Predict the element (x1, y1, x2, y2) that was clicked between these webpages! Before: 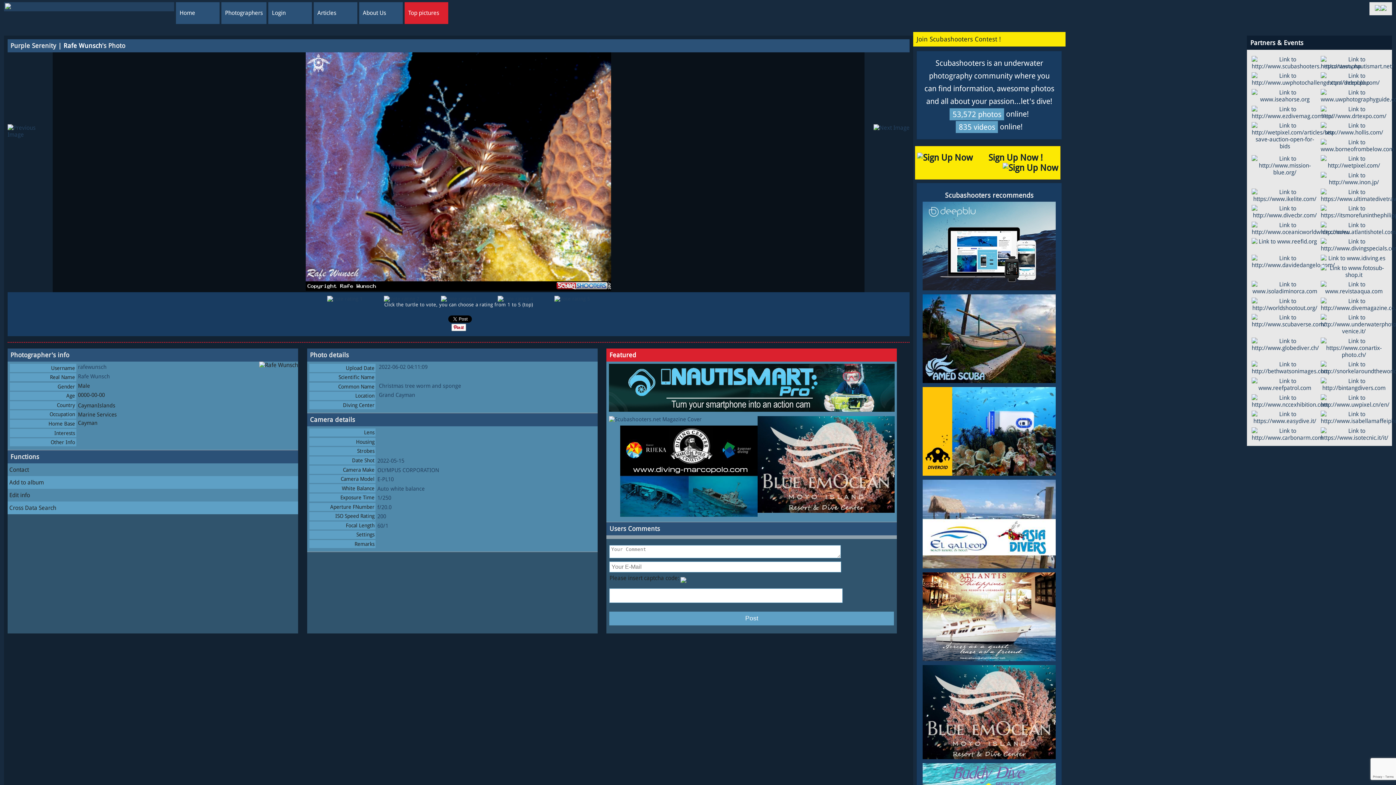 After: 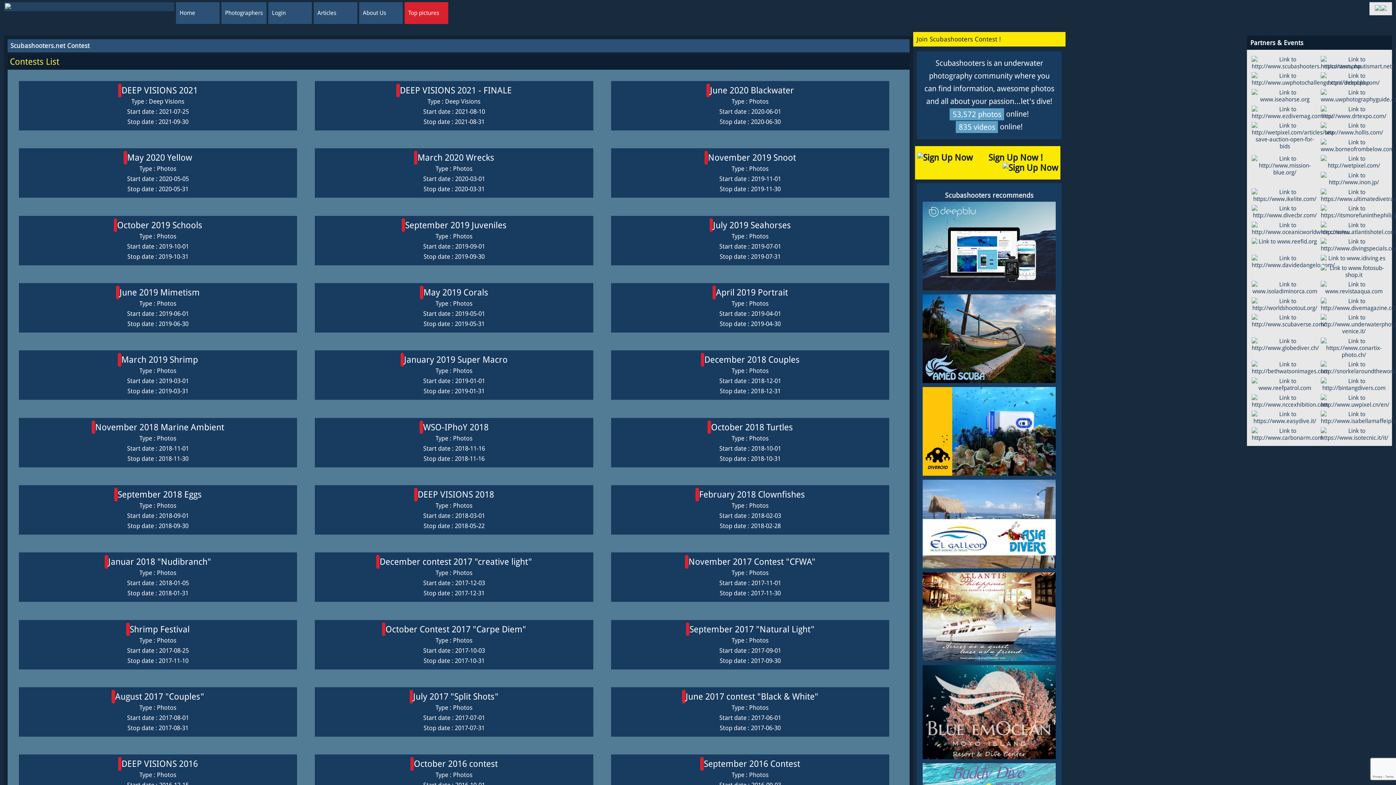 Action: bbox: (916, 32, 1062, 46) label: Join Scubashooters Contest !